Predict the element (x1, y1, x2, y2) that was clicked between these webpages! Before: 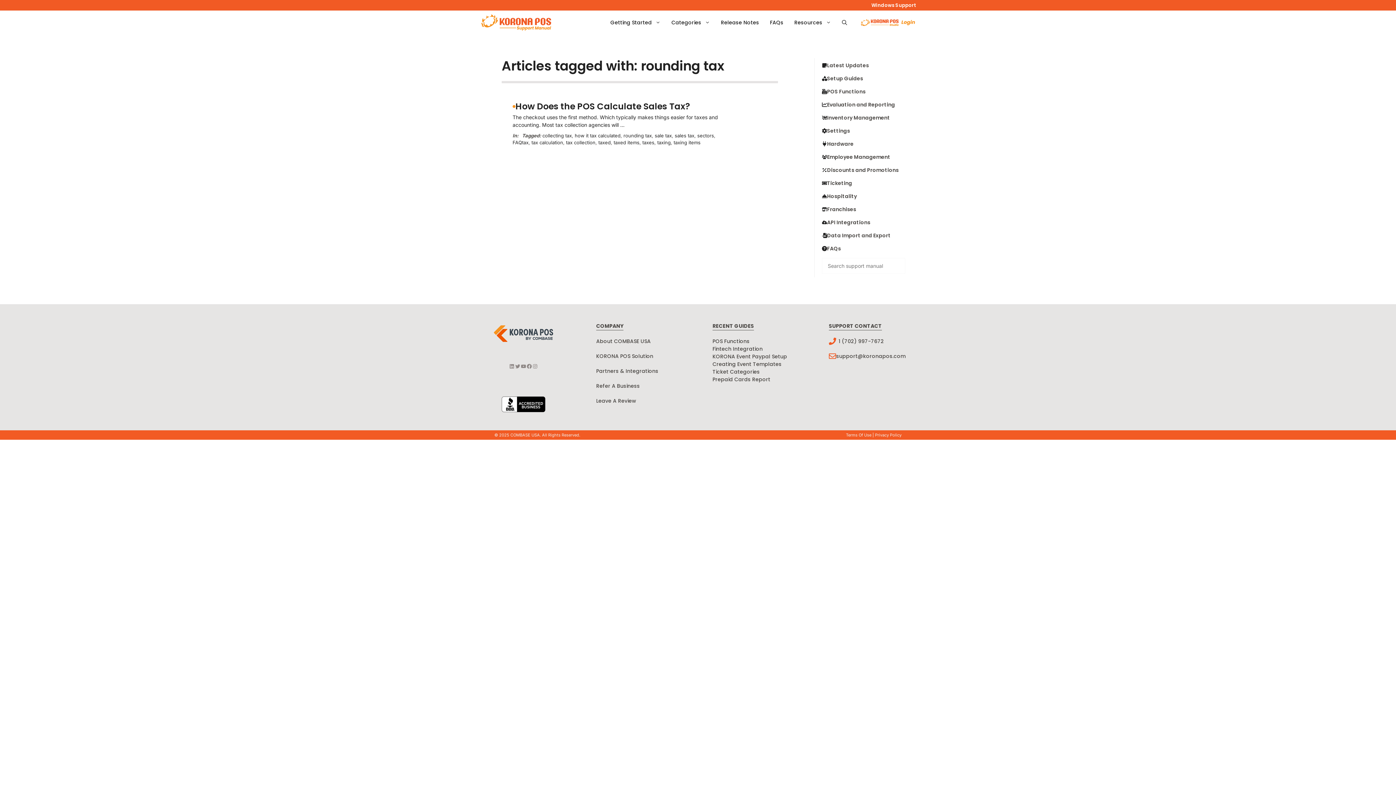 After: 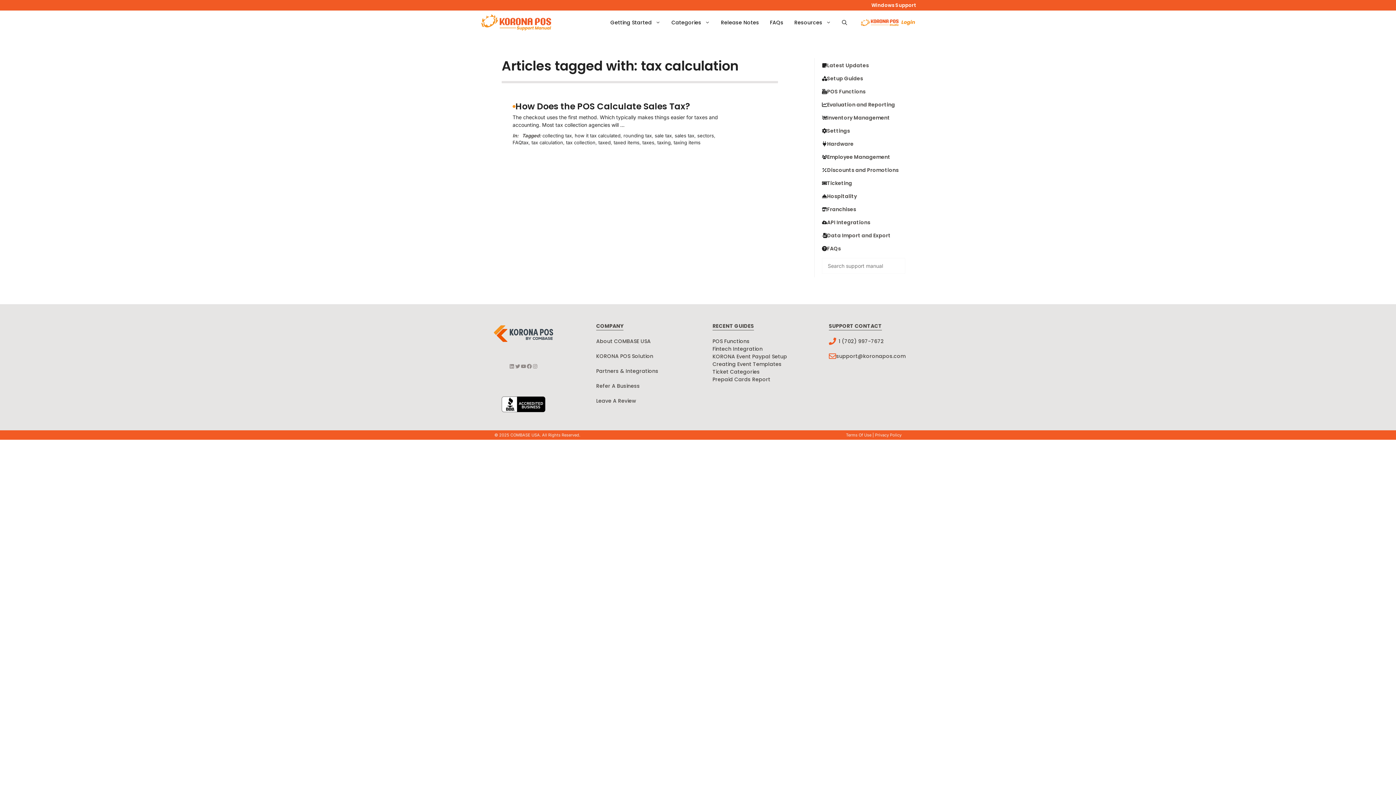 Action: bbox: (531, 139, 563, 145) label: tax calculation